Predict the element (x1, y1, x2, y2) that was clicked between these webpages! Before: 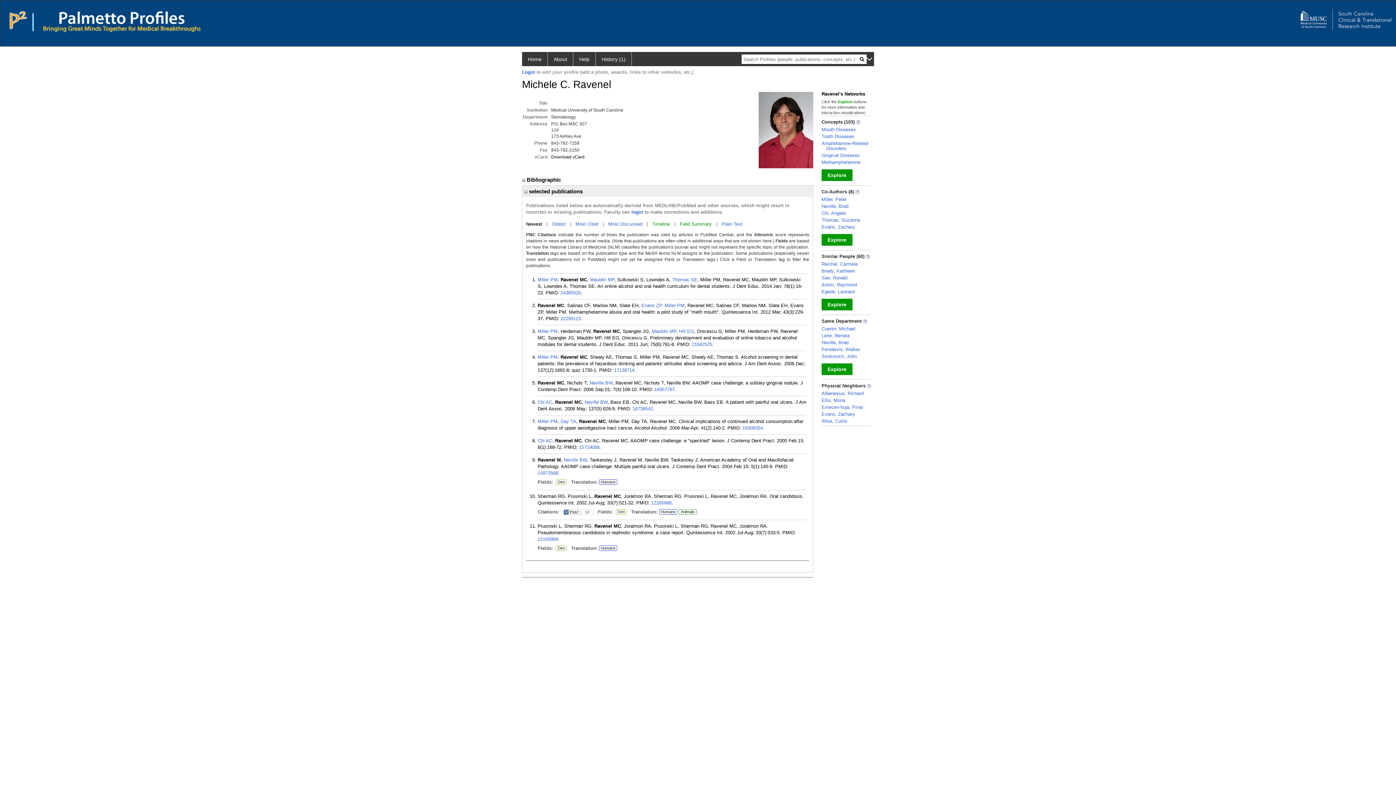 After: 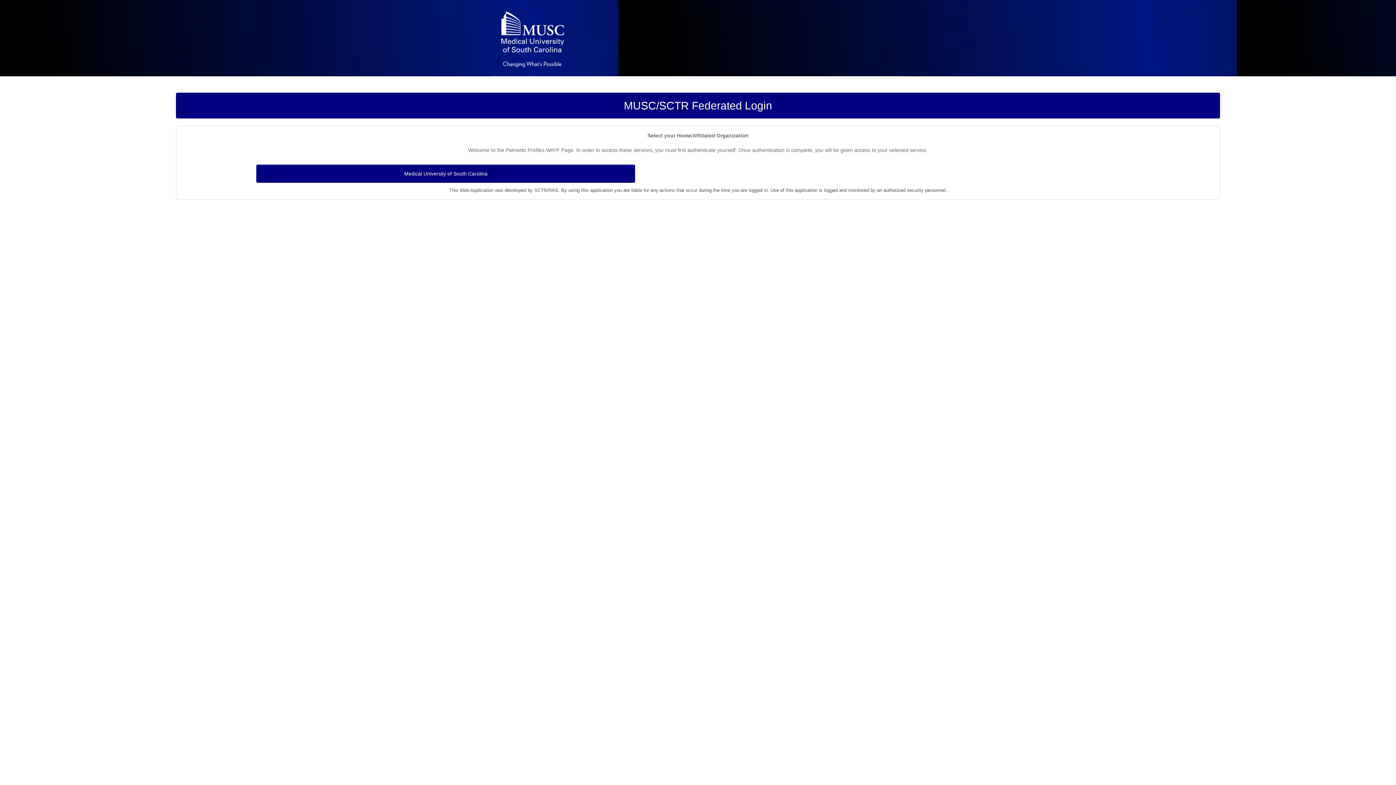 Action: label: login bbox: (631, 209, 643, 214)